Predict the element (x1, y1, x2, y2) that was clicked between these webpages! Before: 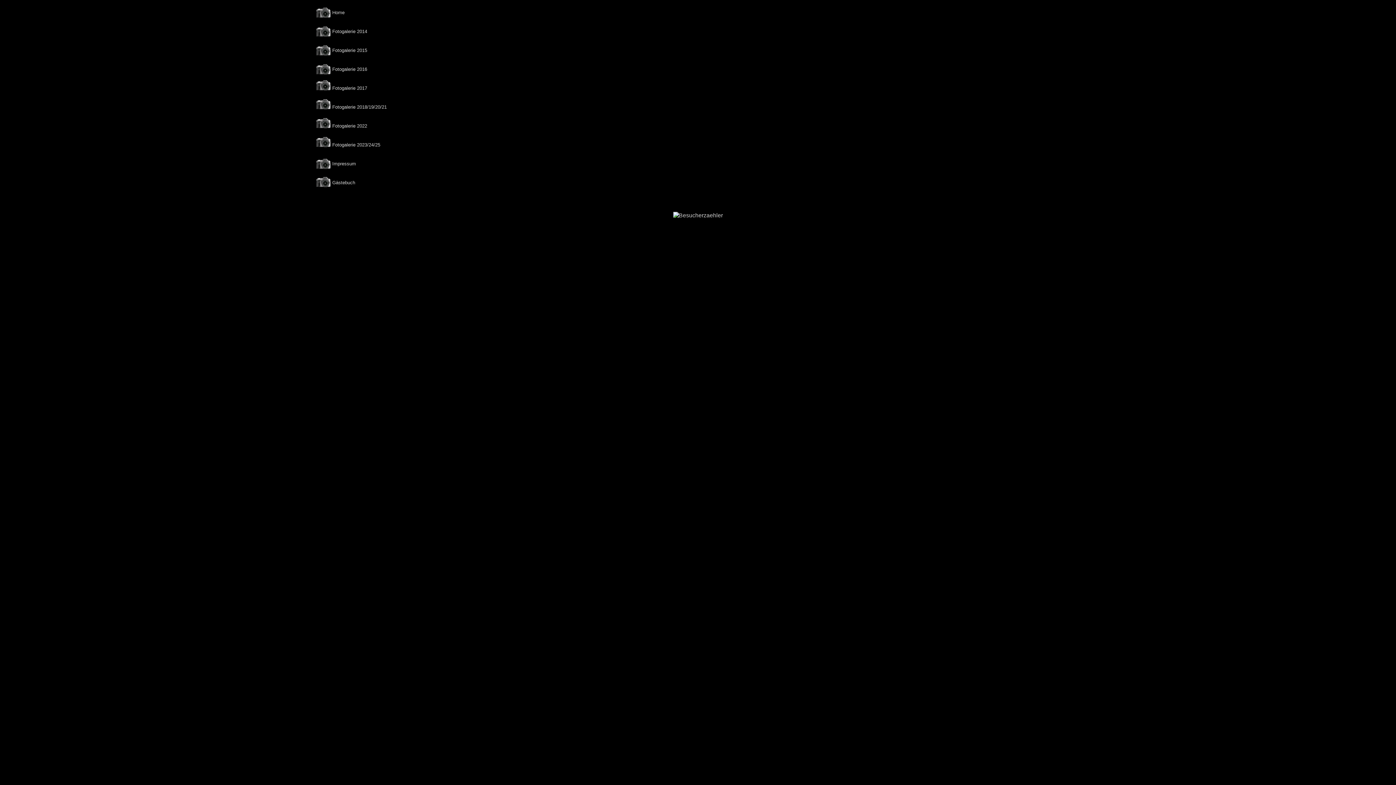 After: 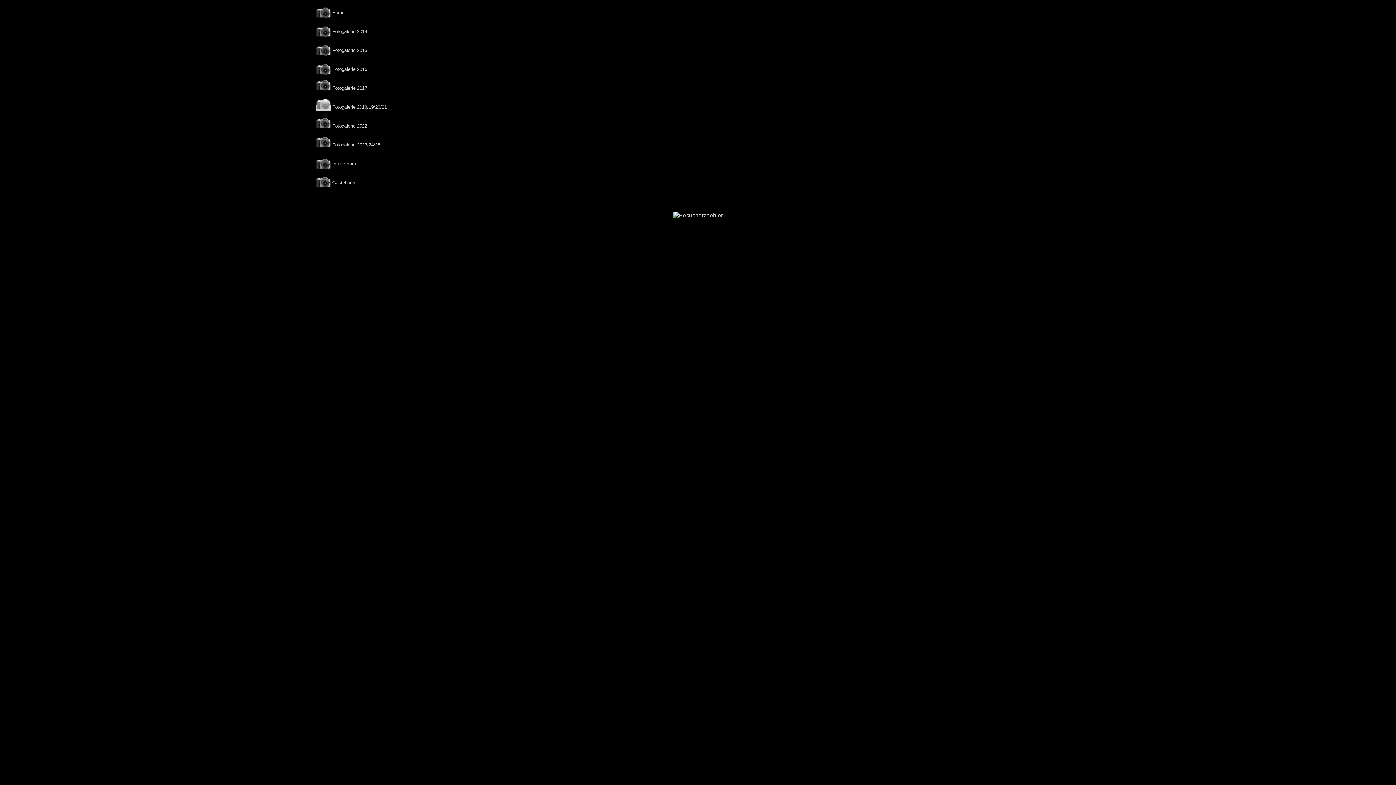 Action: bbox: (316, 104, 330, 110)